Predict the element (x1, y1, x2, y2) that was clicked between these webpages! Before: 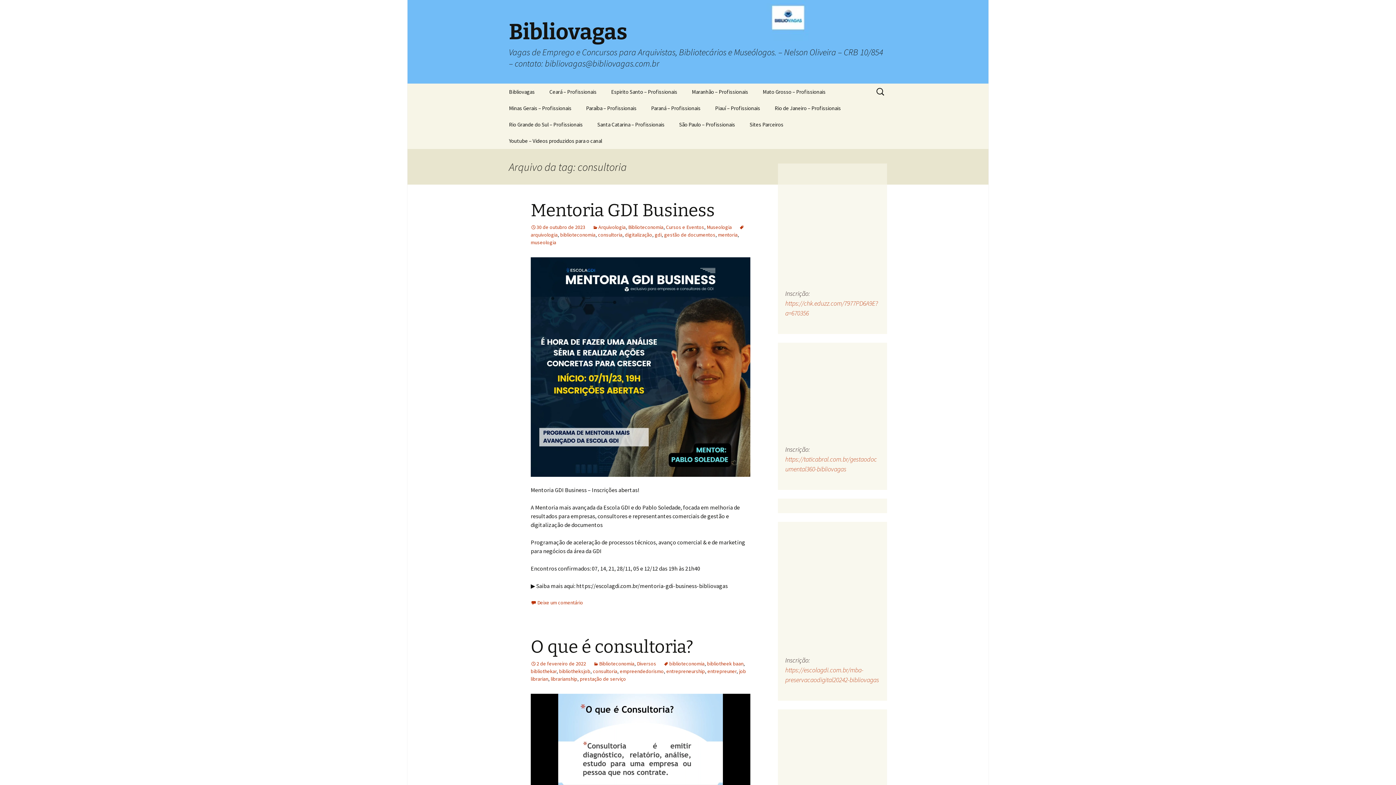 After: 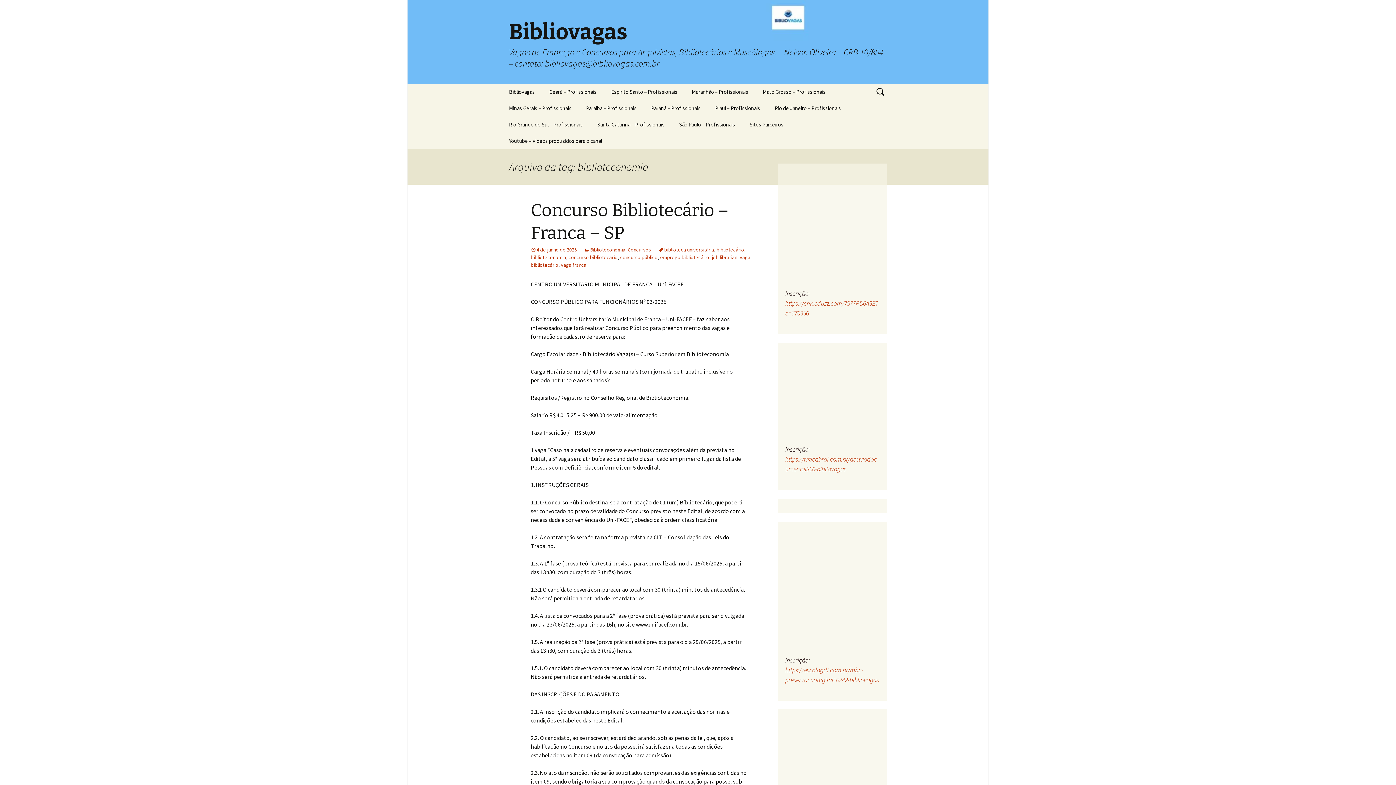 Action: bbox: (560, 231, 595, 238) label: biblioteconomia